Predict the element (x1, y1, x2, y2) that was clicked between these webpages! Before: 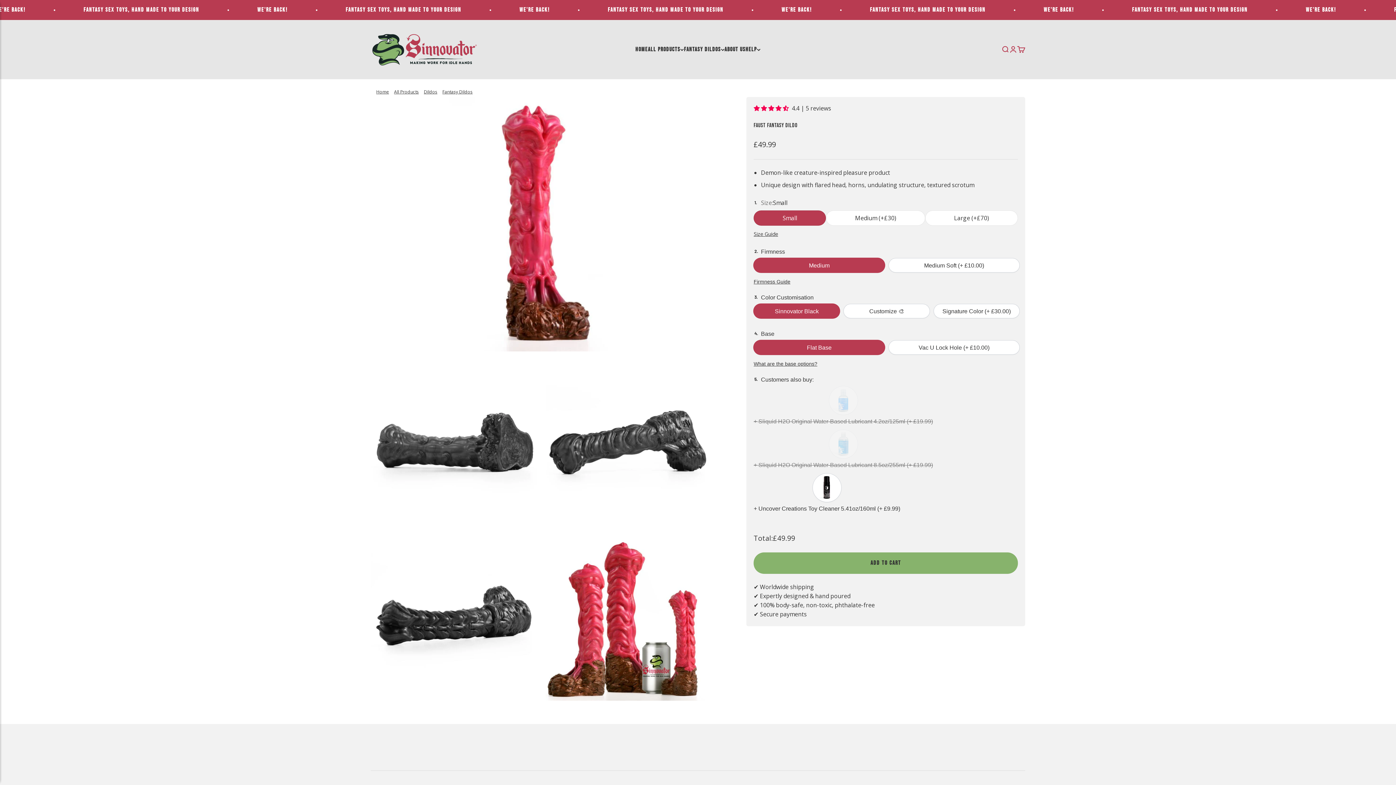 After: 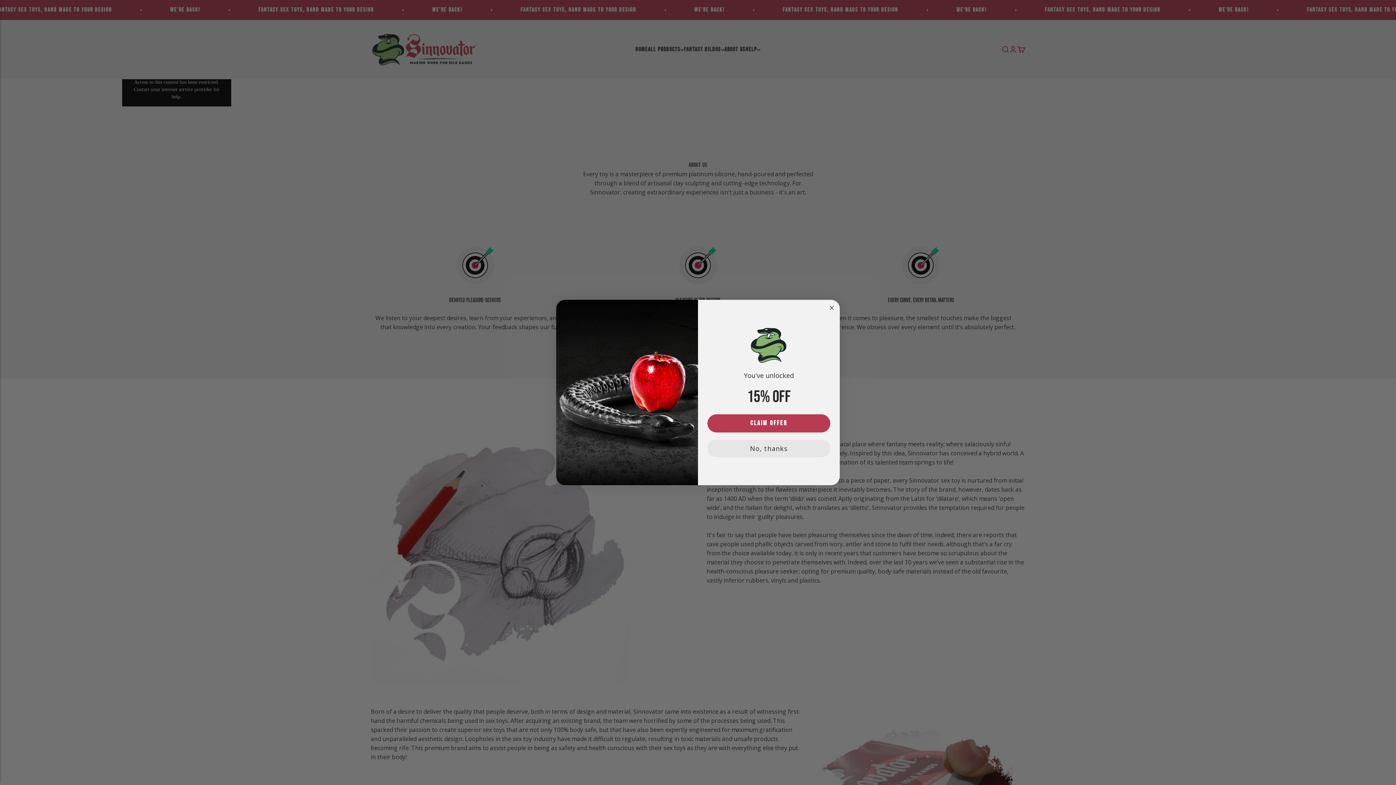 Action: bbox: (724, 46, 745, 53) label: About Us